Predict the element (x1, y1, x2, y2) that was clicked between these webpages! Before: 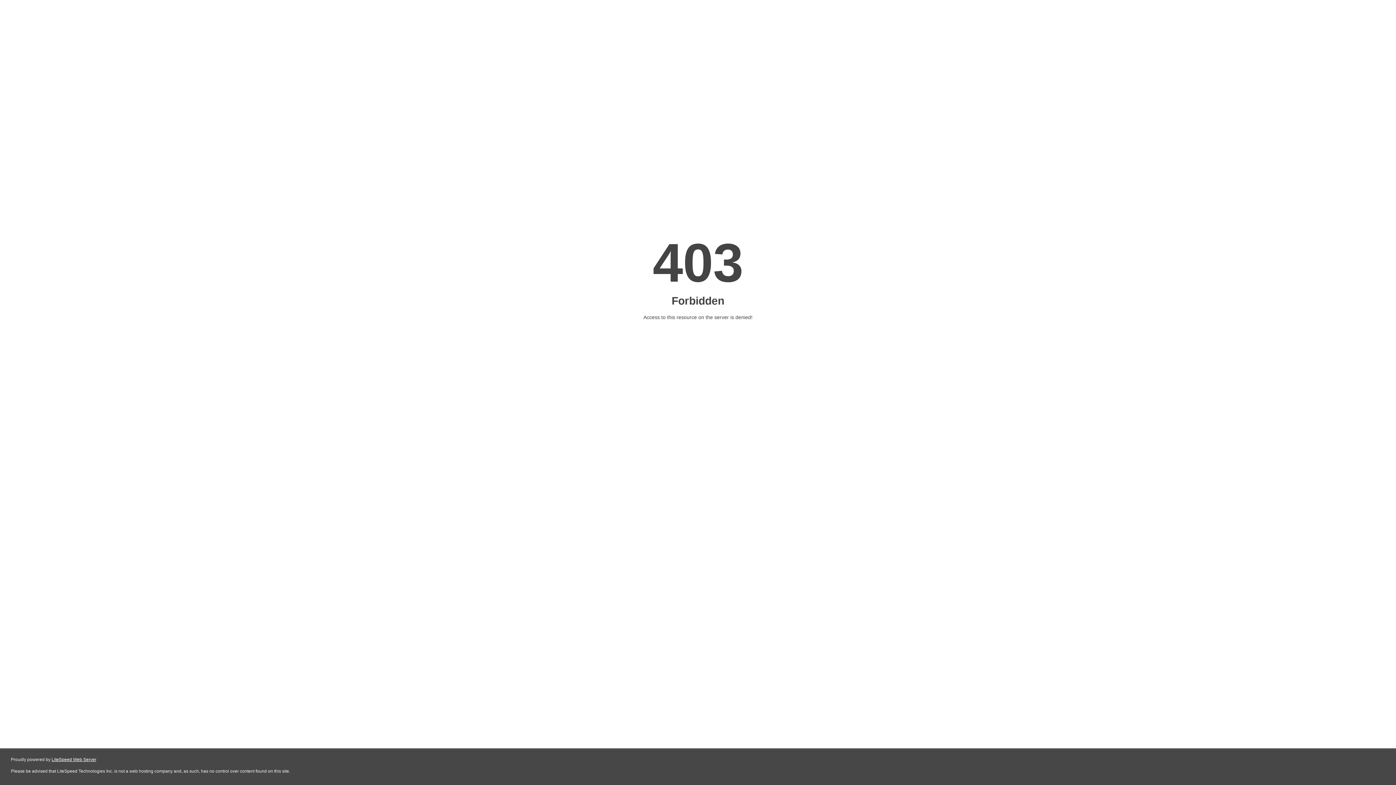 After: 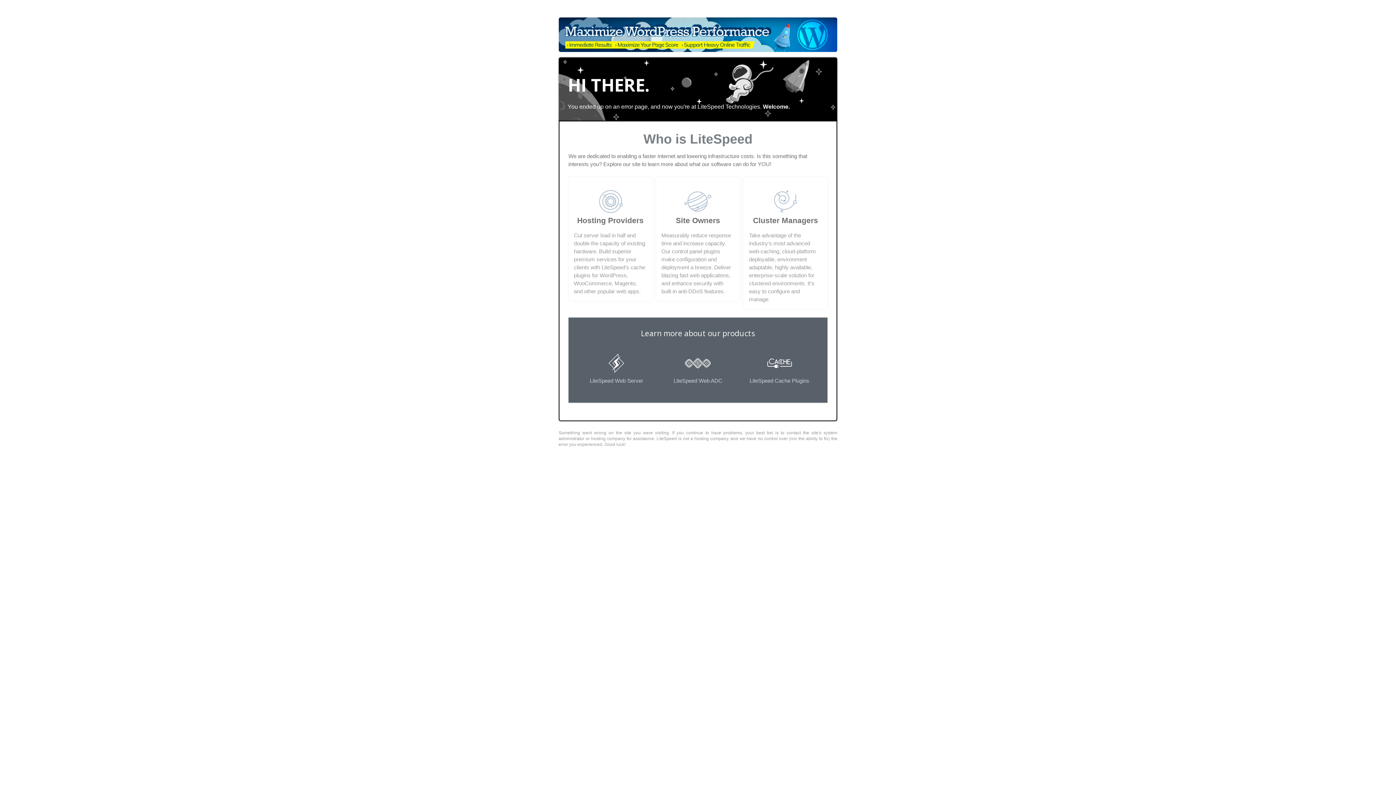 Action: label: LiteSpeed Web Server bbox: (51, 757, 96, 762)